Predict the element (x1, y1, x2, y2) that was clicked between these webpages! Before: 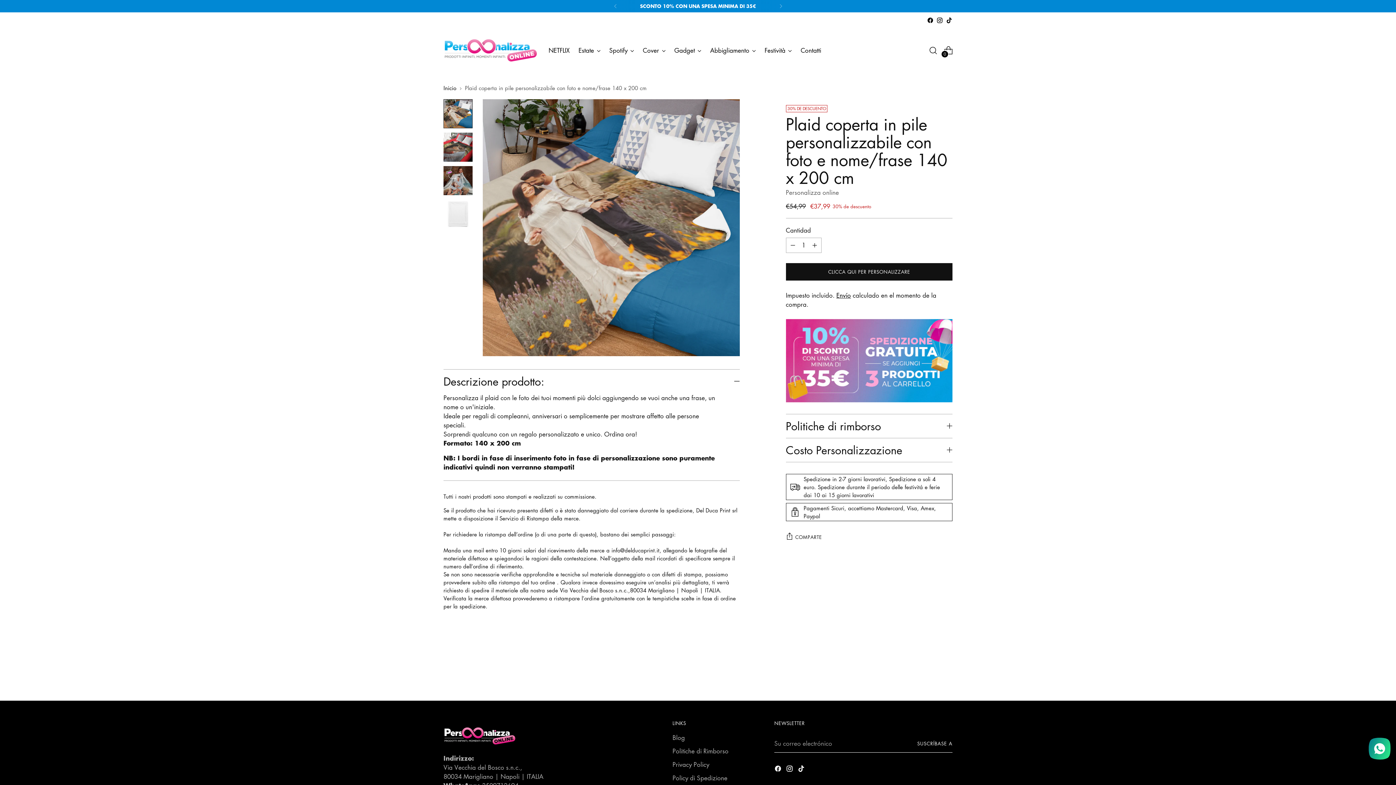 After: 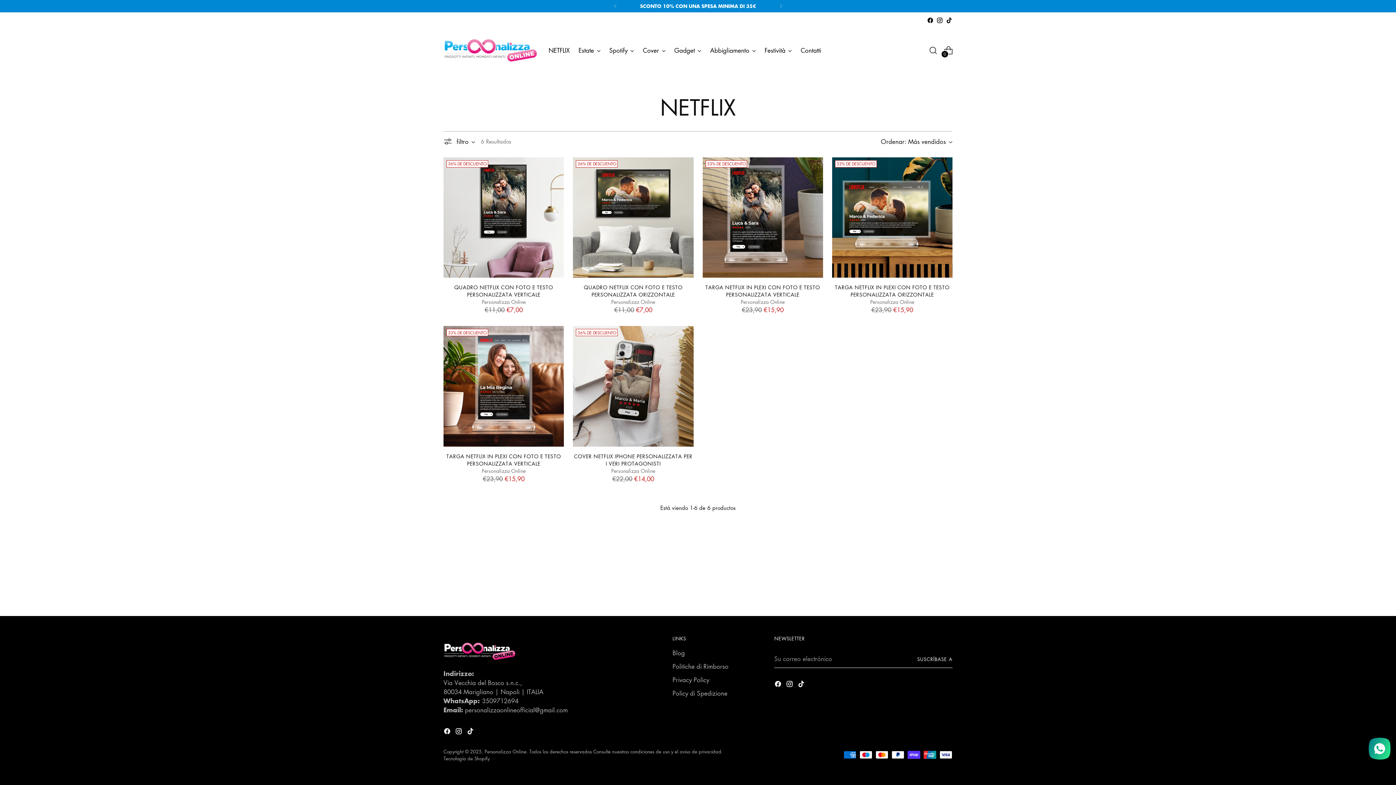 Action: label: NETFLIX bbox: (548, 42, 569, 58)